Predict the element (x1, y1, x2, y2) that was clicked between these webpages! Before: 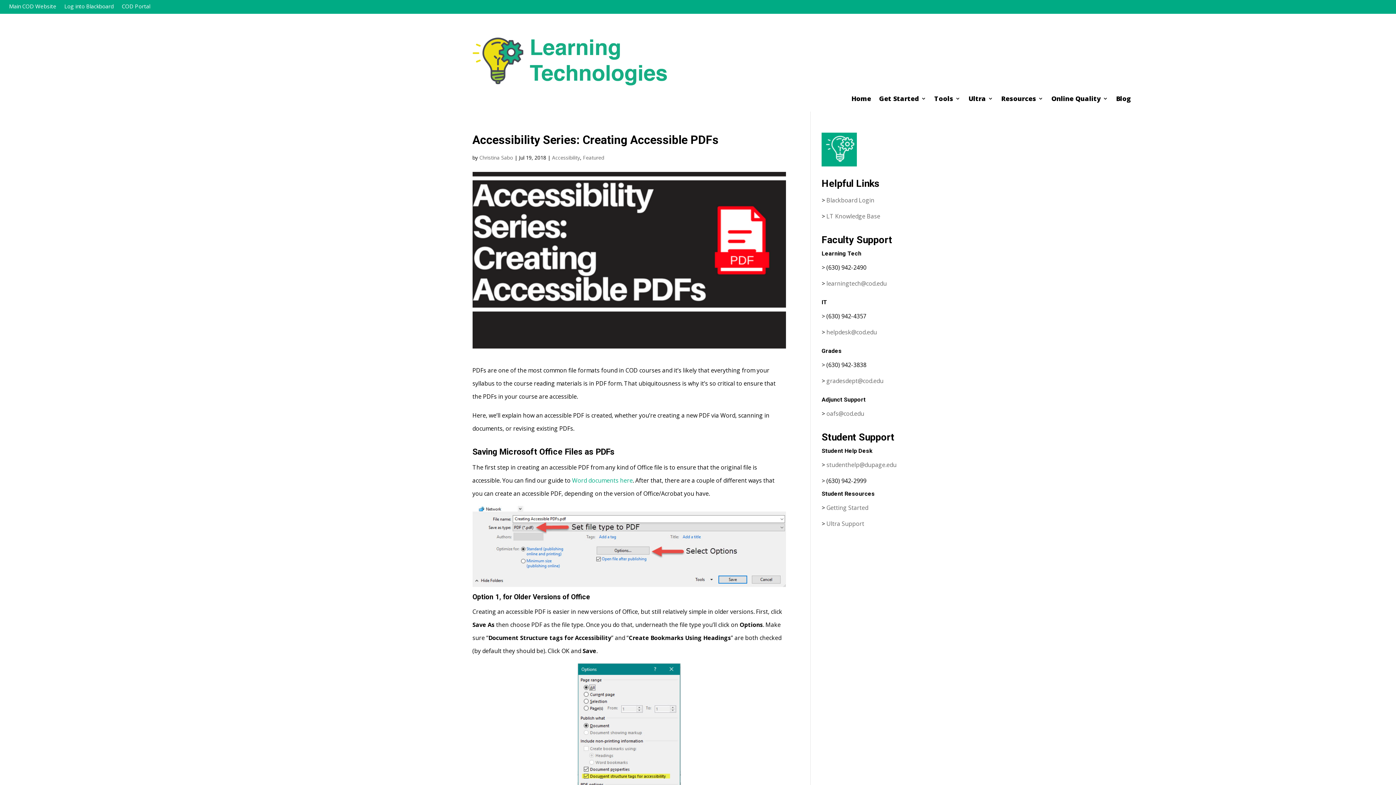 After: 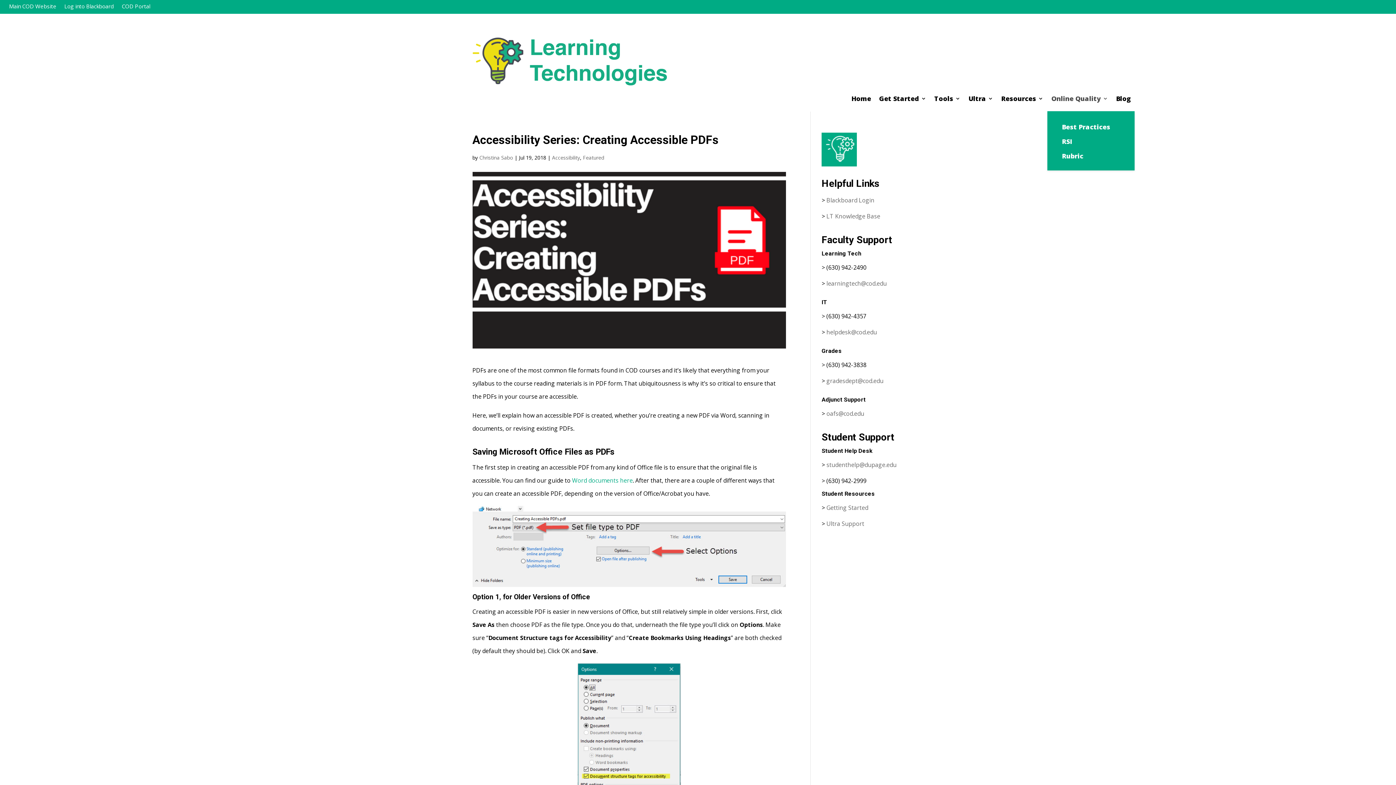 Action: label: Online Quality bbox: (1051, 96, 1108, 111)